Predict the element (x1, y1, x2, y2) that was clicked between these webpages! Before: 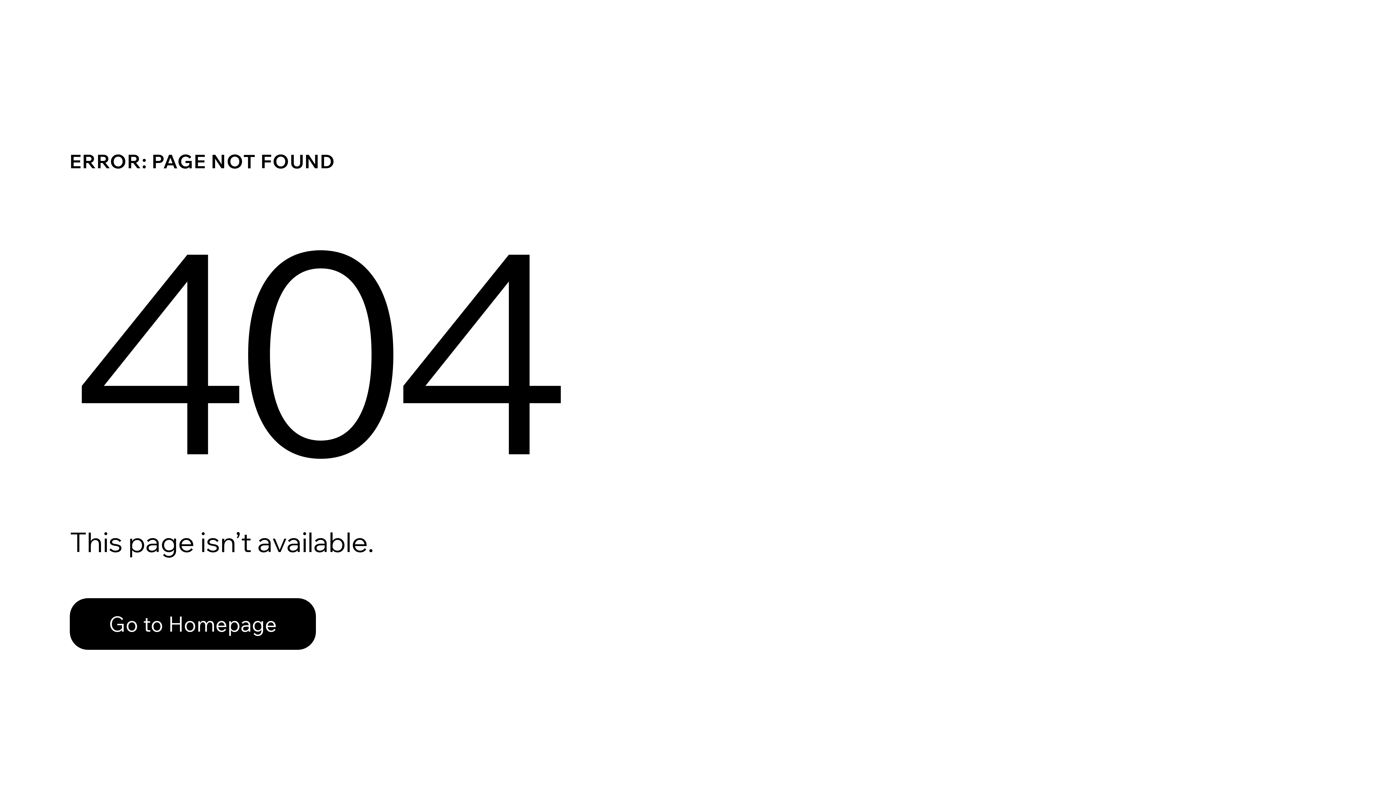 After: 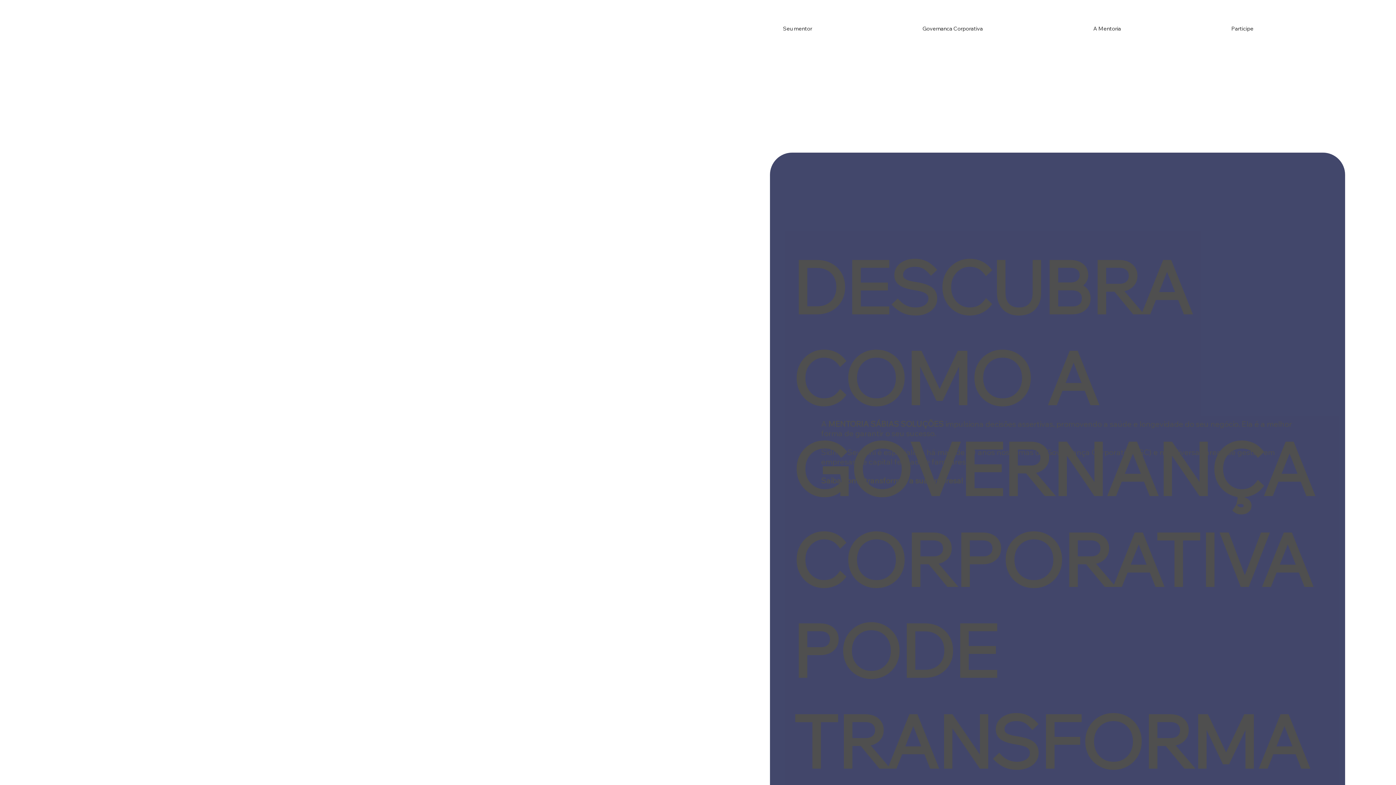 Action: label: Go to Homepage bbox: (69, 582, 768, 659)